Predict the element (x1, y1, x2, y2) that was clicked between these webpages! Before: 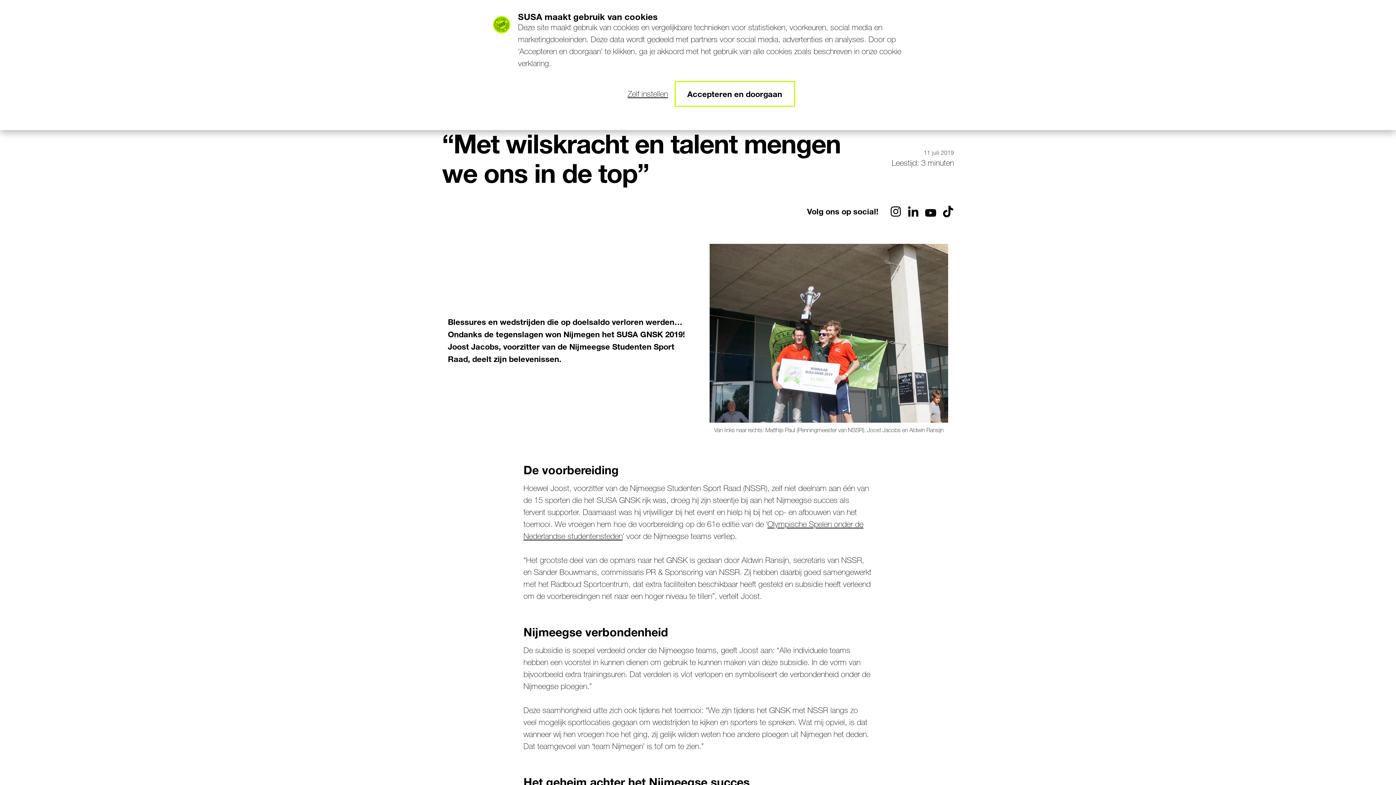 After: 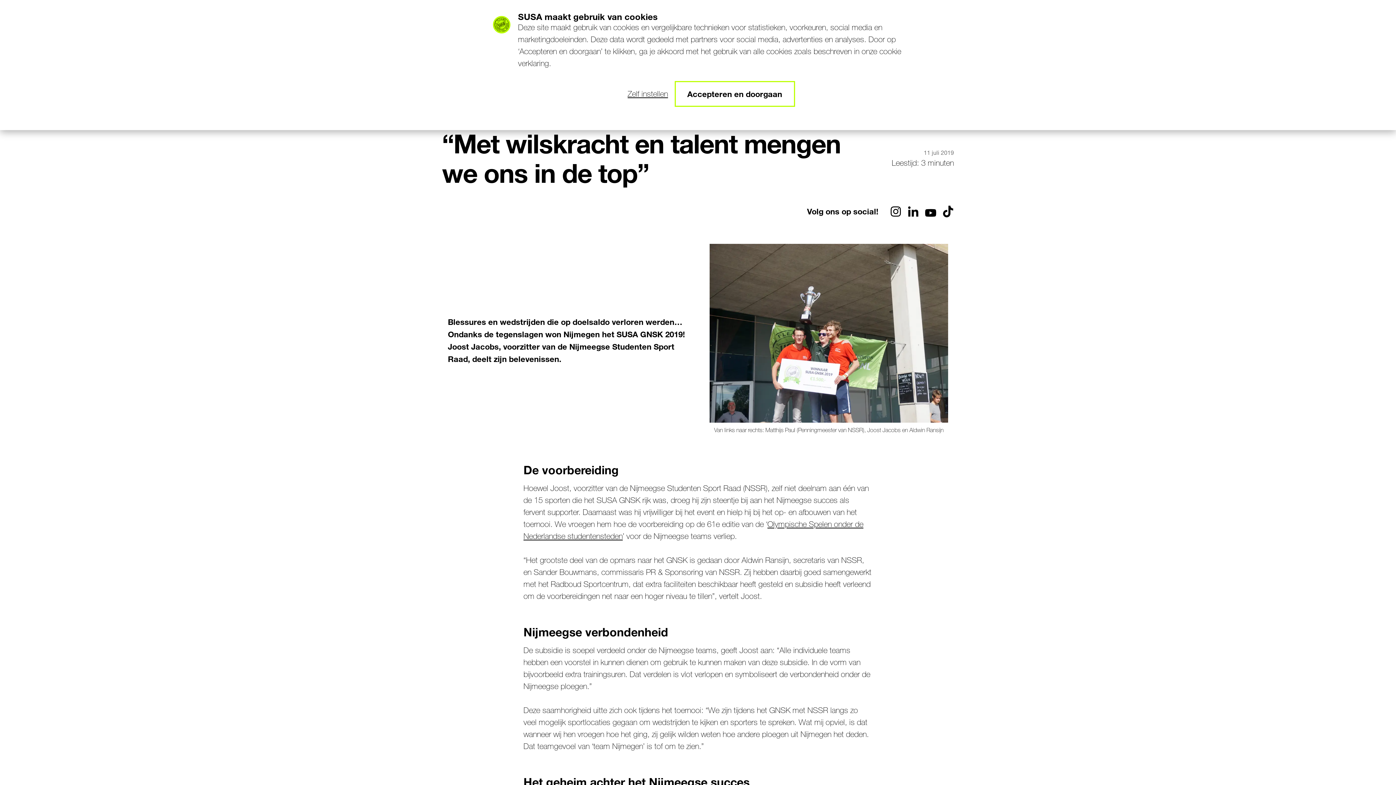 Action: label: TikTok bbox: (942, 205, 954, 217)